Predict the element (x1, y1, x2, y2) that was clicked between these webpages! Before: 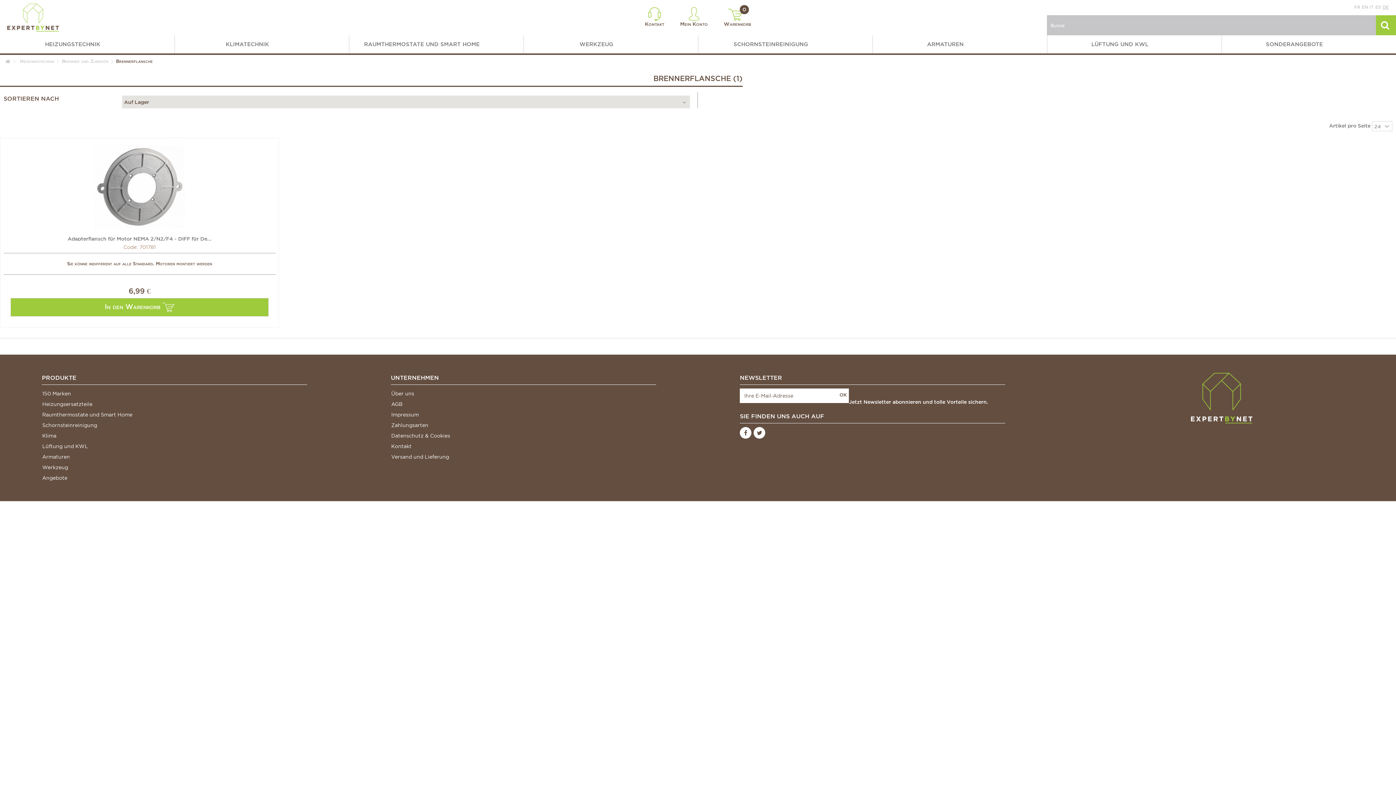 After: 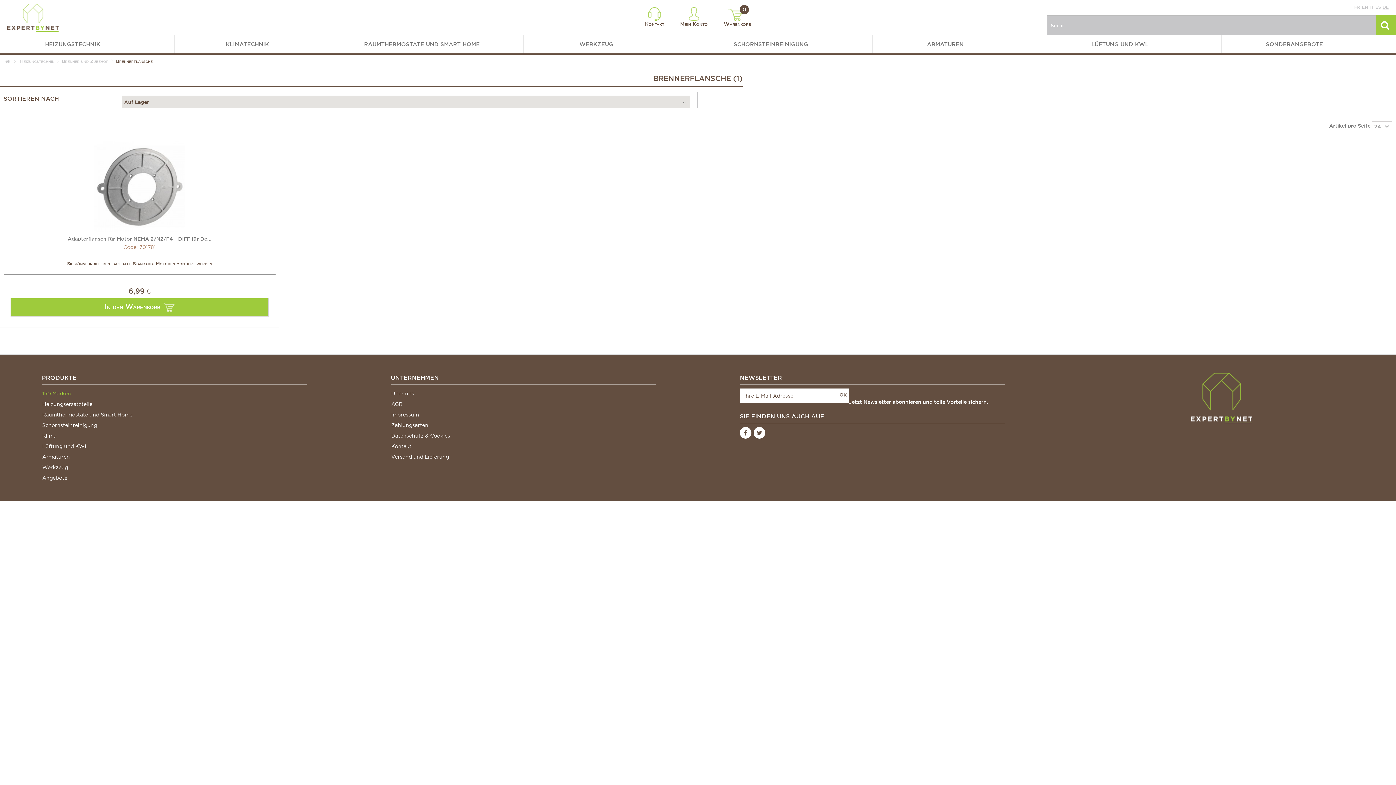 Action: bbox: (42, 390, 307, 397) label: 150 Marken